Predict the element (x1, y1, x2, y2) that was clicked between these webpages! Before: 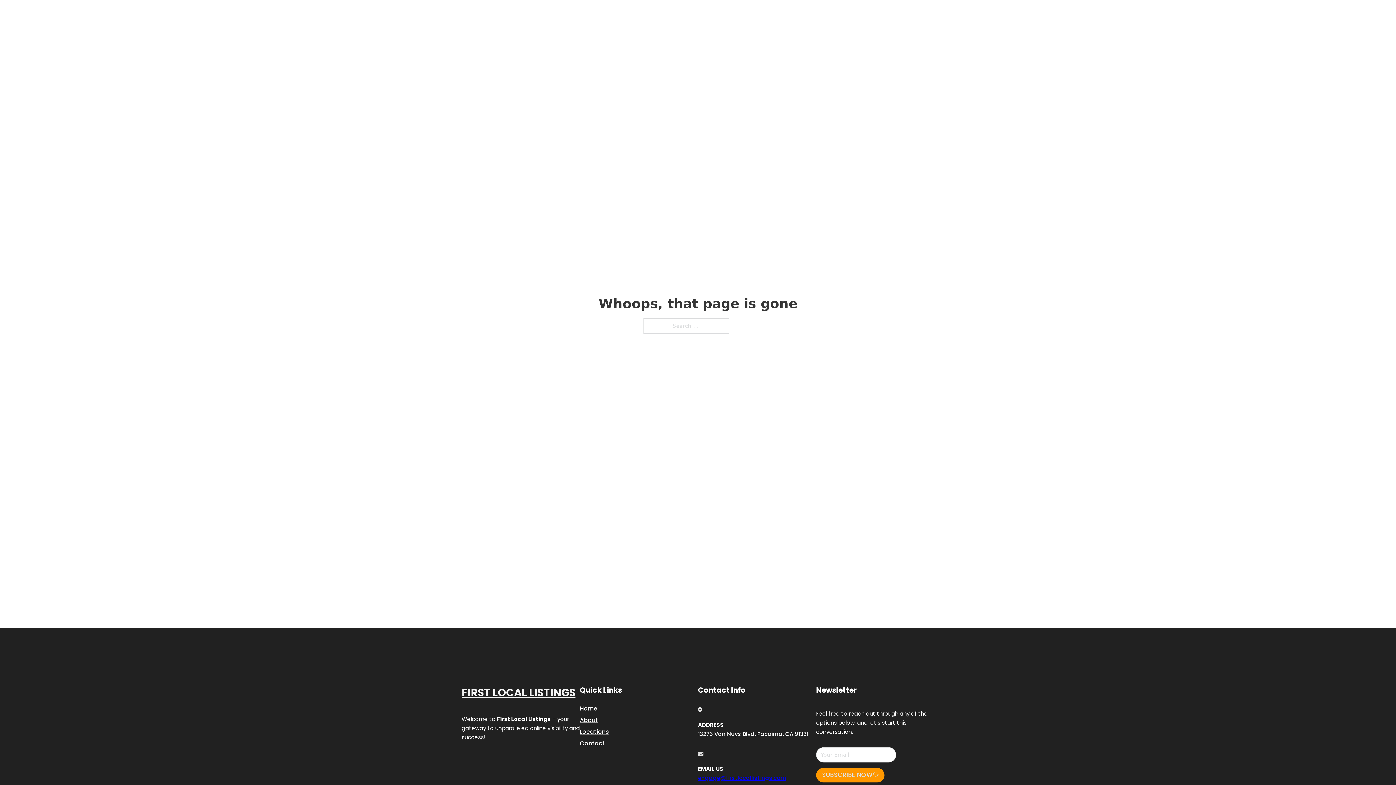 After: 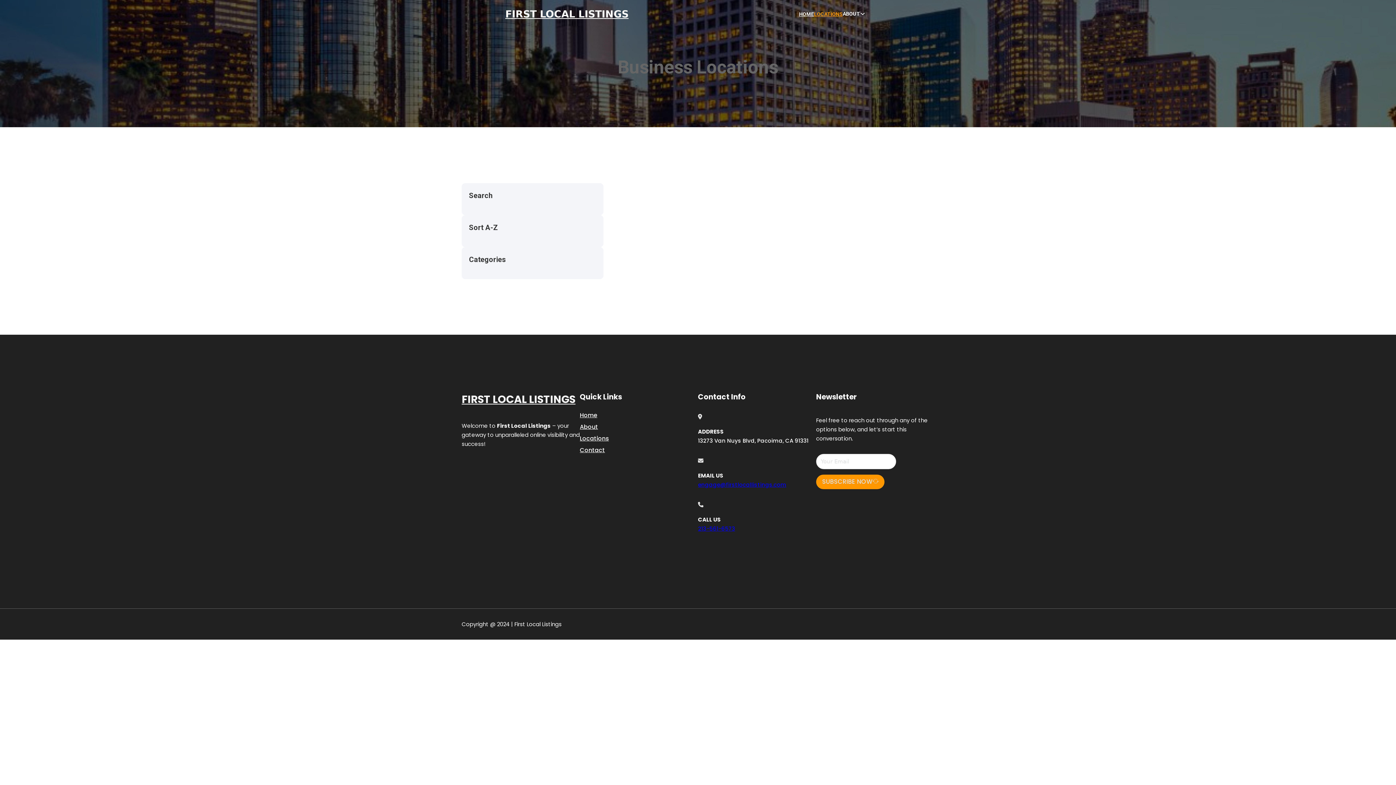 Action: label: LOCATIONS bbox: (814, 10, 842, 18)